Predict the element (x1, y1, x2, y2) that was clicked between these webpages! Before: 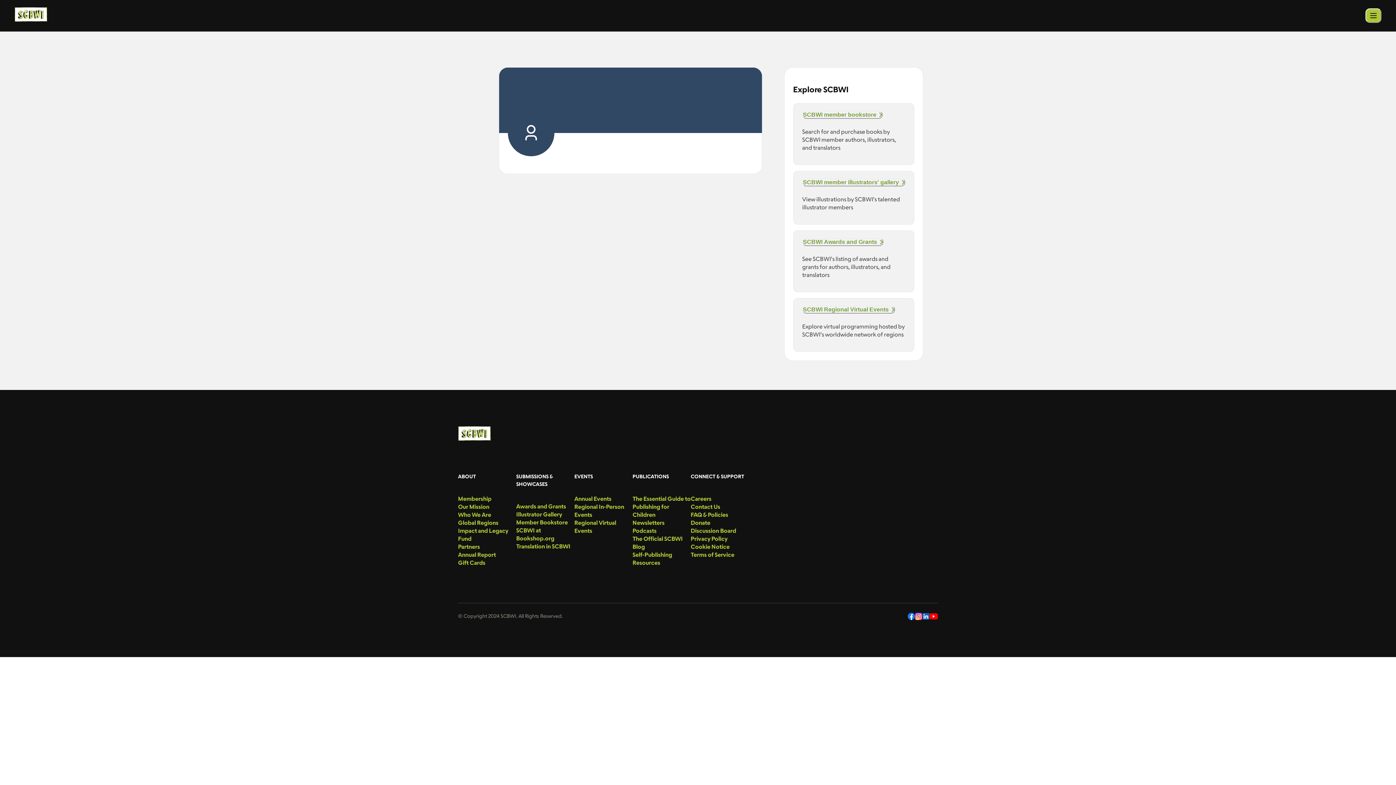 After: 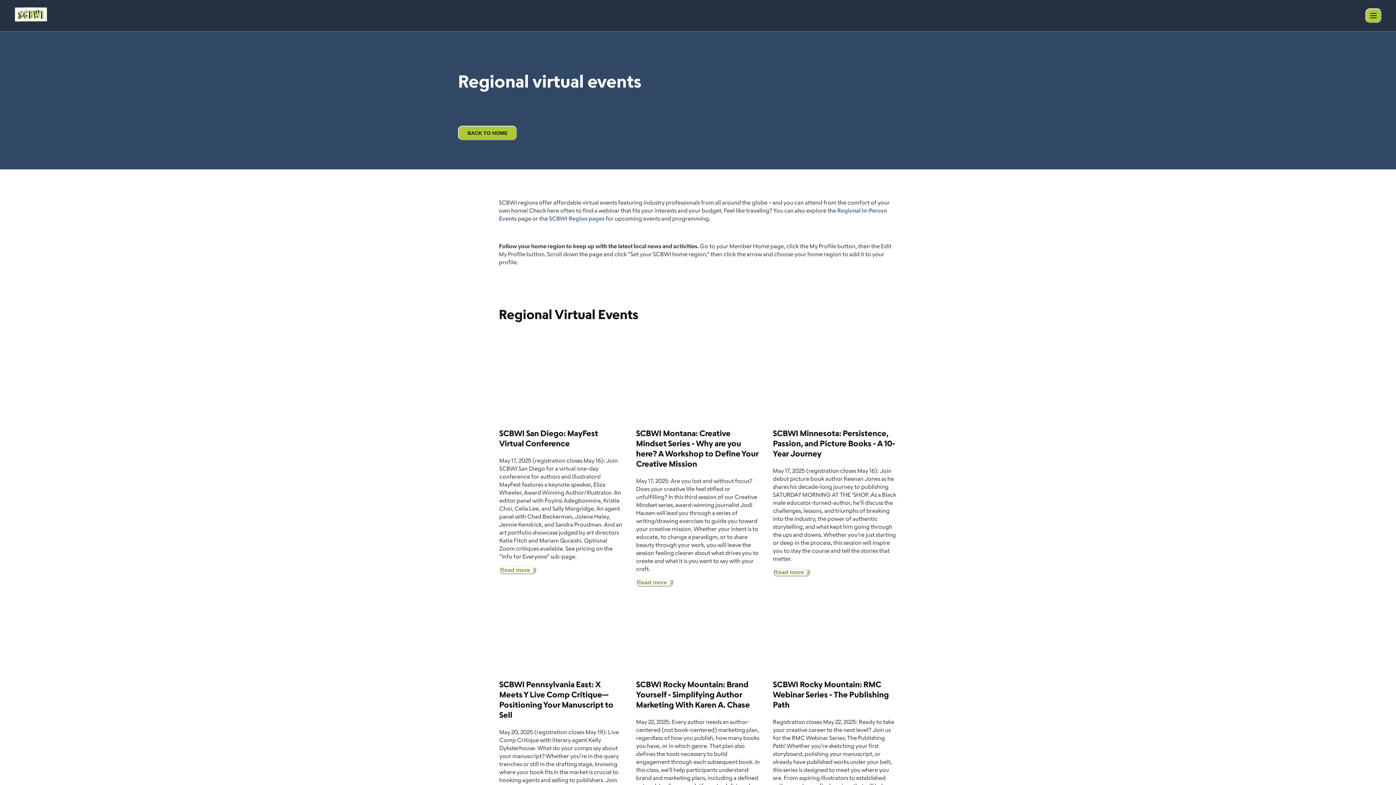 Action: bbox: (802, 305, 895, 313) label: SCBWI Regional Virtual Events